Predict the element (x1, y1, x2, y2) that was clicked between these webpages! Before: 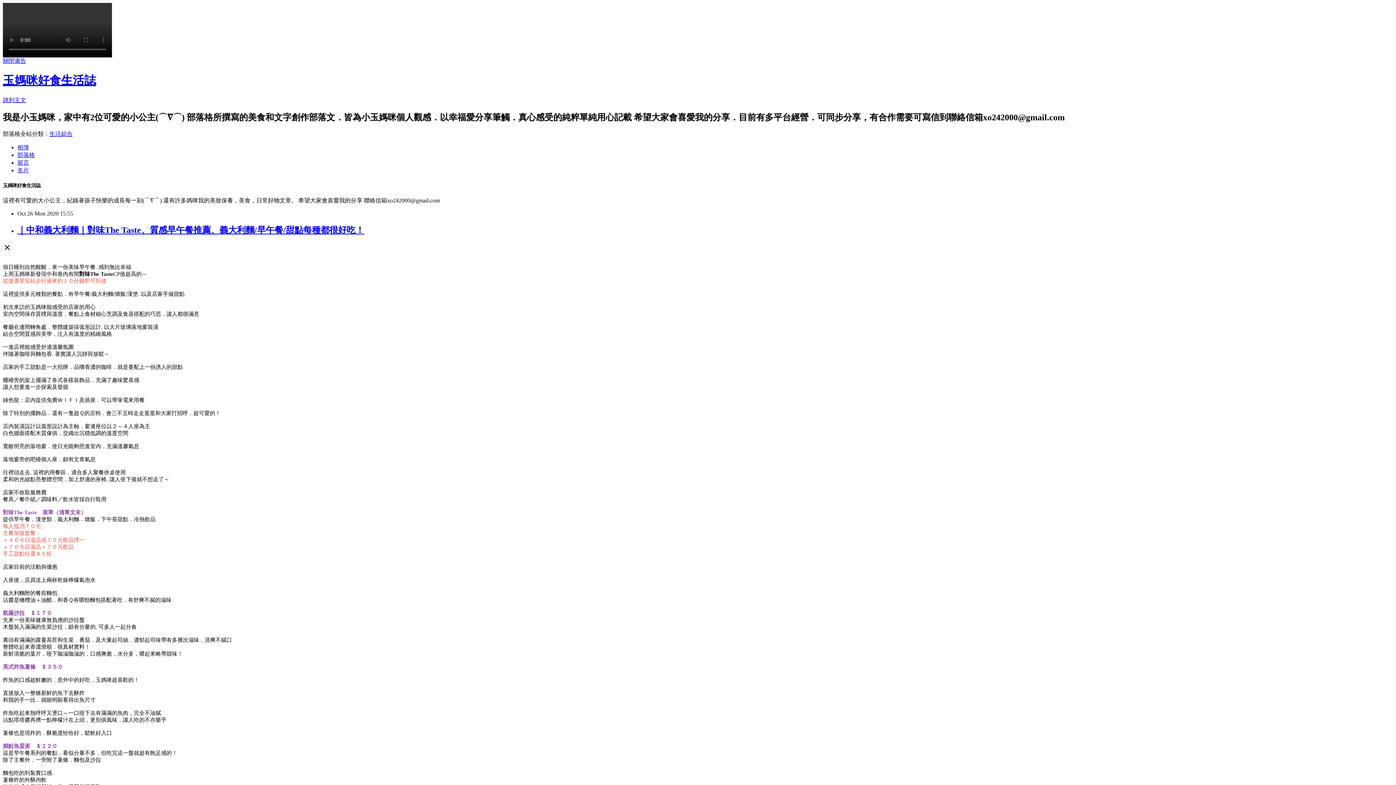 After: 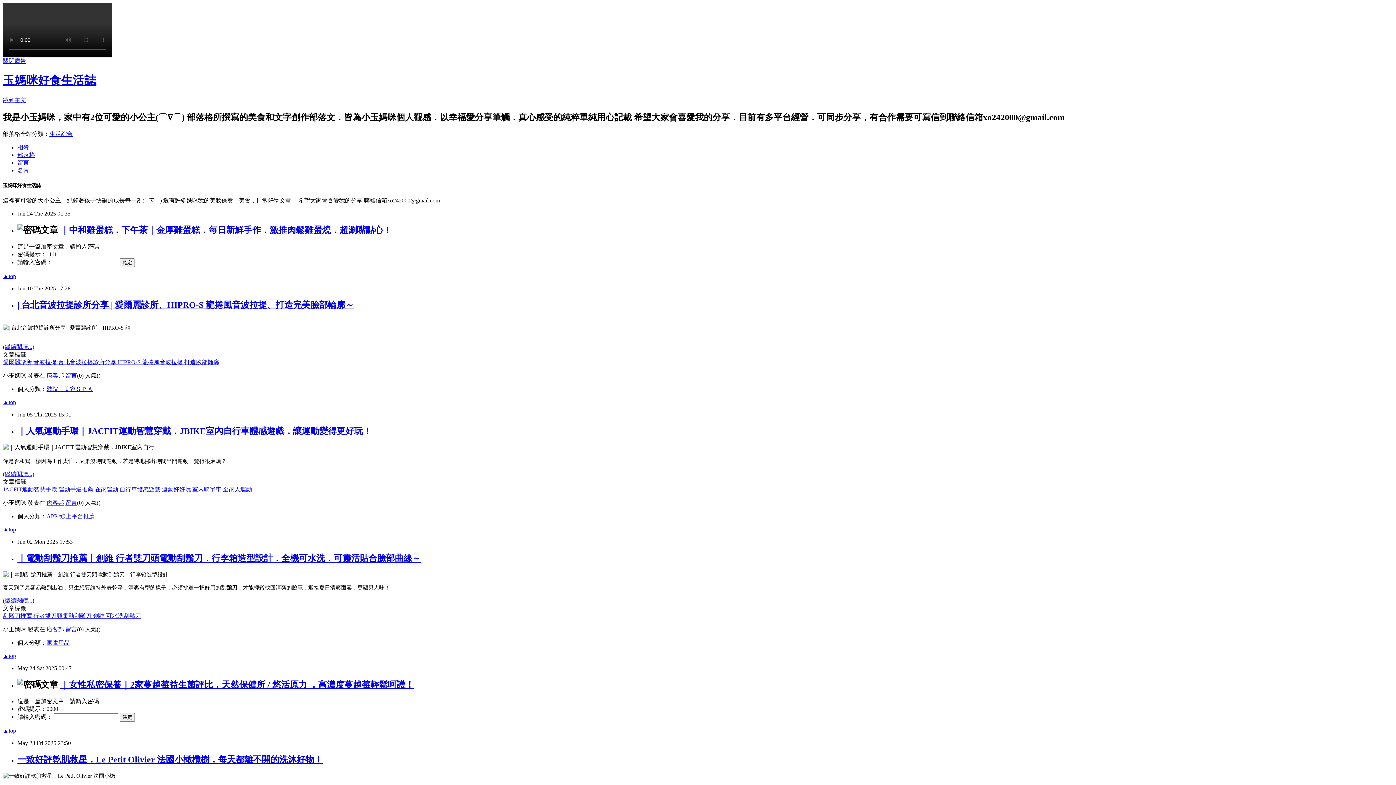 Action: bbox: (2, 73, 96, 87) label: 玉媽咪好食生活誌